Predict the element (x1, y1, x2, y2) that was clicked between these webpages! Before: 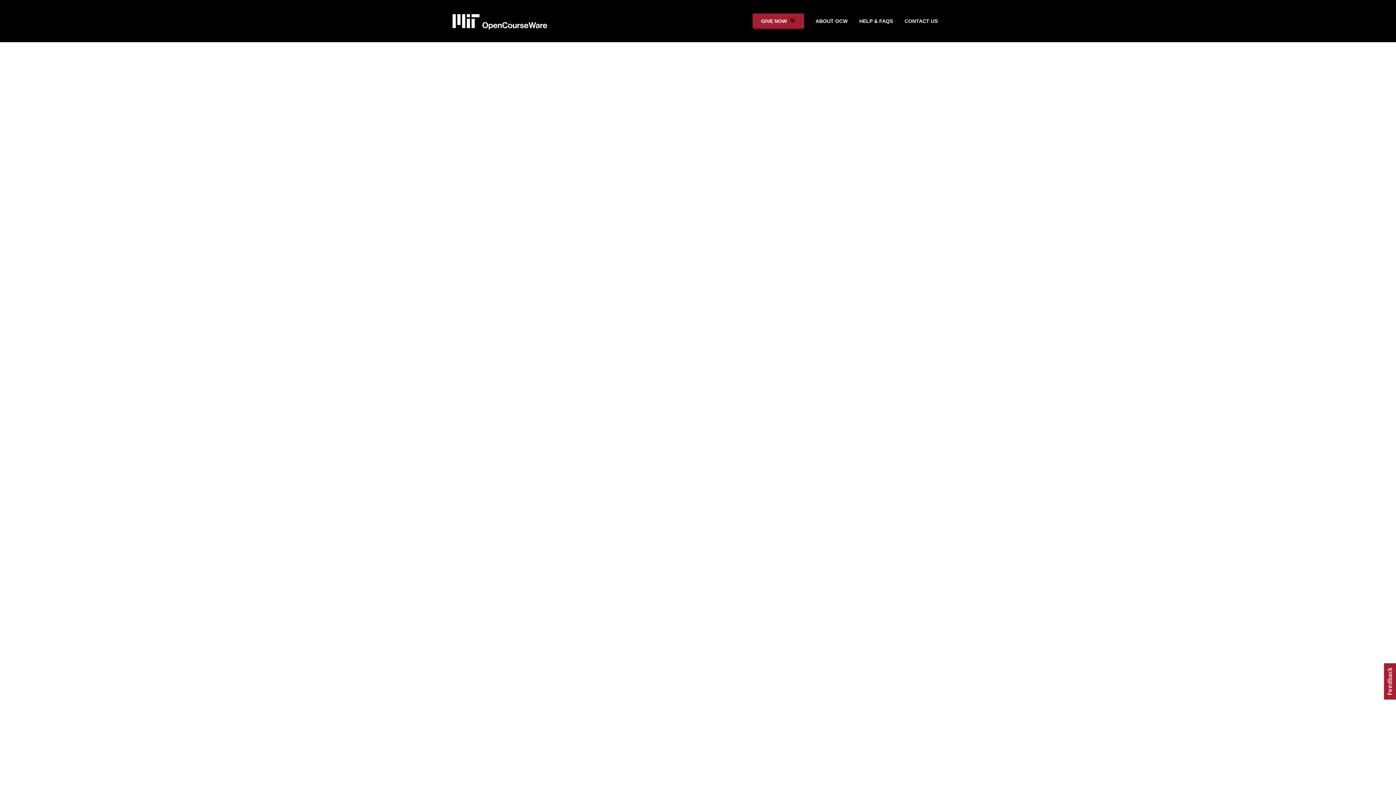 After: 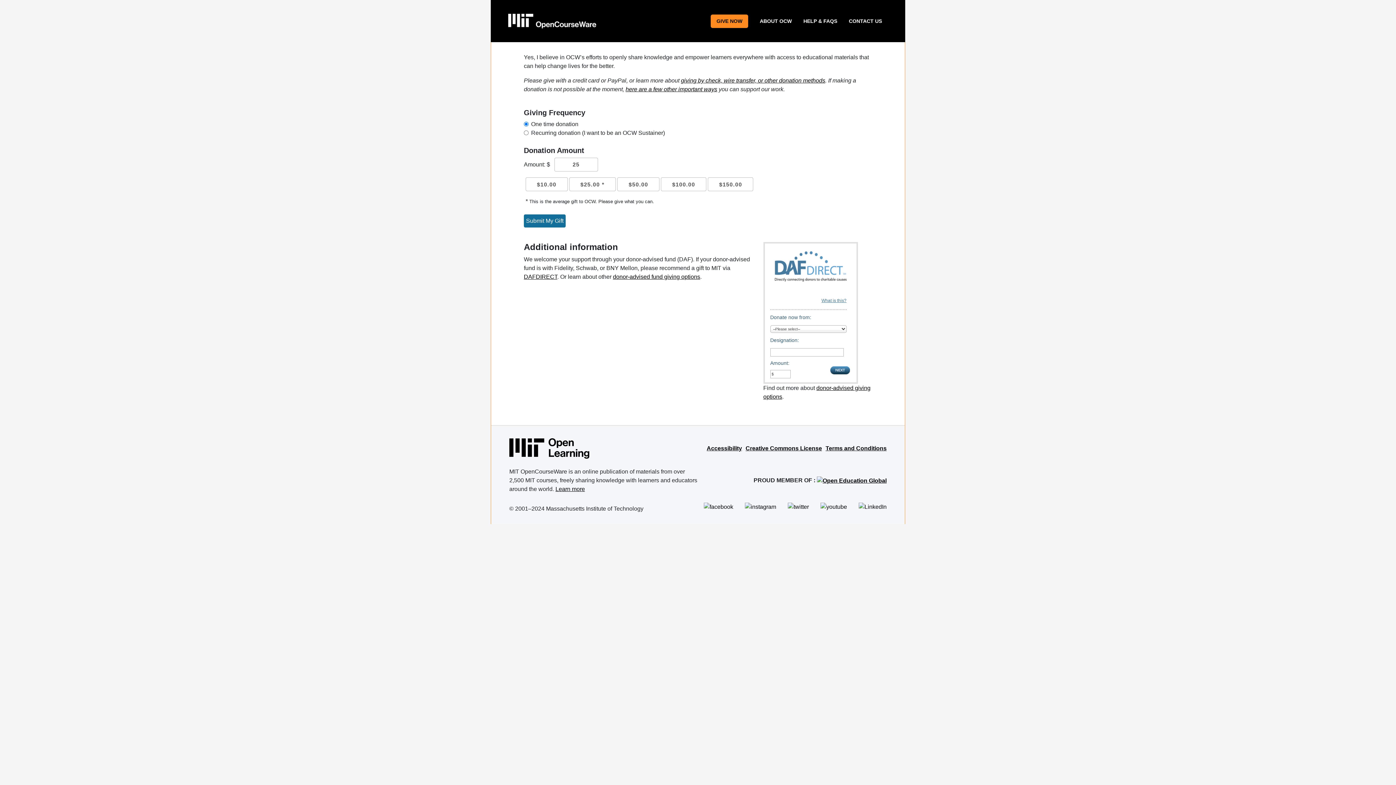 Action: bbox: (752, 13, 804, 28) label: Donate to MIT OpenCourseWare